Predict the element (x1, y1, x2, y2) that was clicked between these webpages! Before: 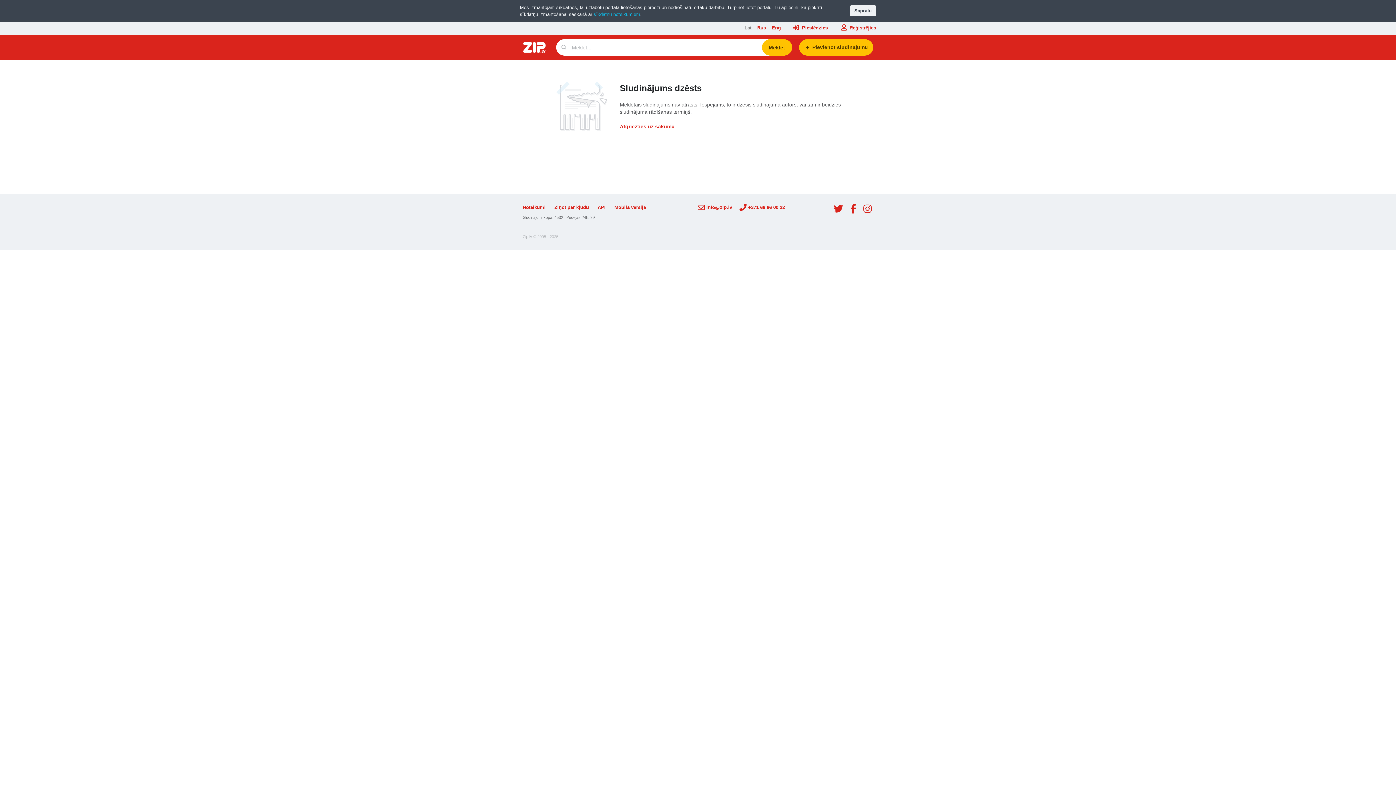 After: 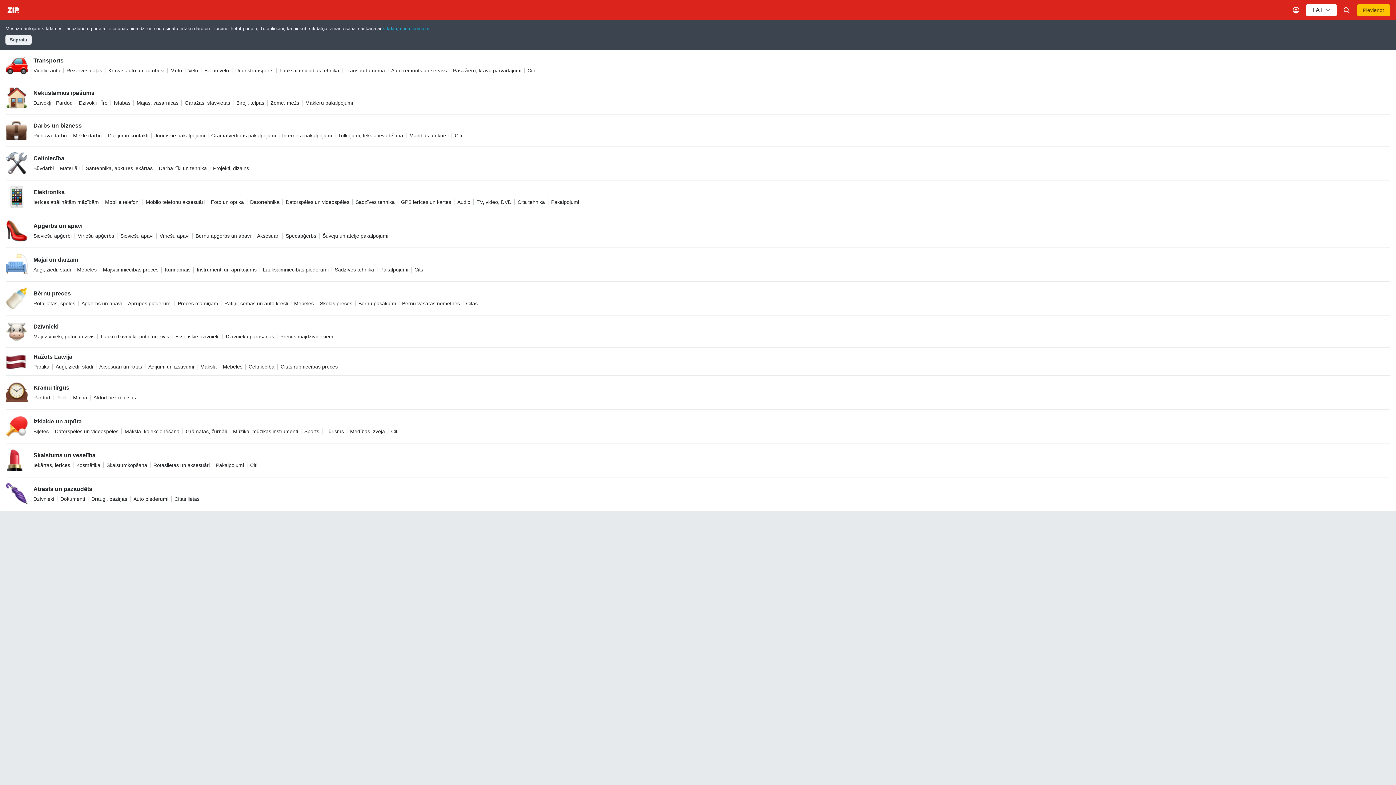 Action: bbox: (614, 204, 646, 210) label: Mobilā versija